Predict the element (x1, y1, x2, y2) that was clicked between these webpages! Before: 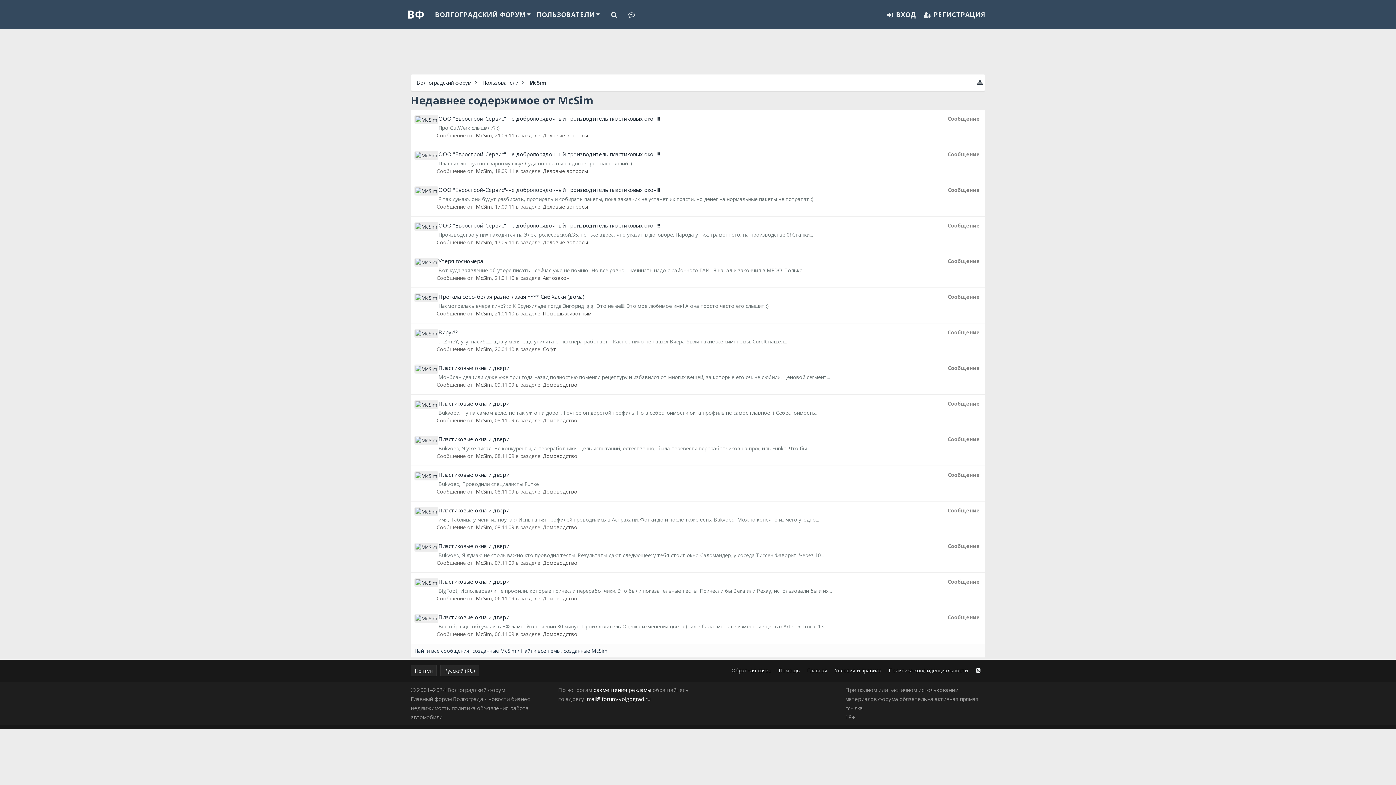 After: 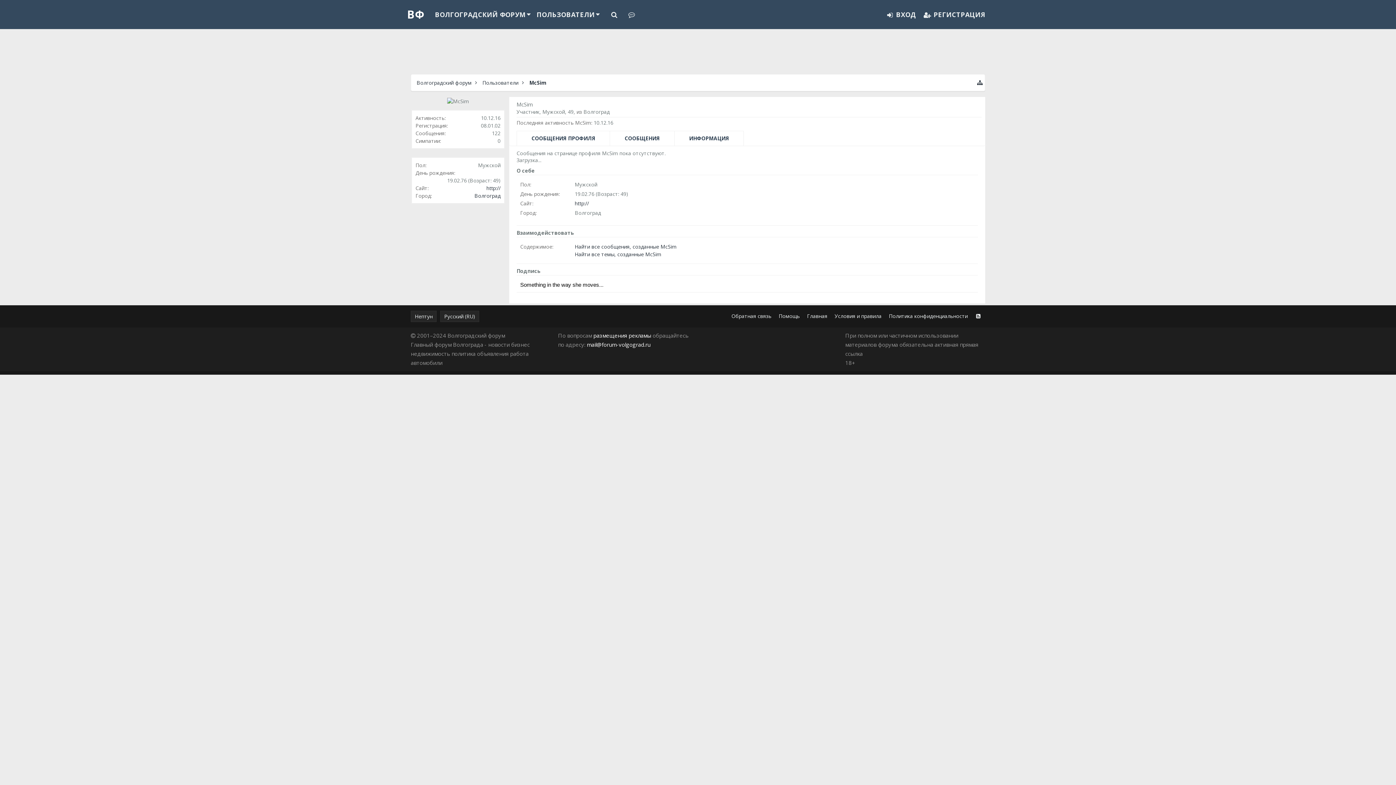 Action: bbox: (414, 471, 438, 480)